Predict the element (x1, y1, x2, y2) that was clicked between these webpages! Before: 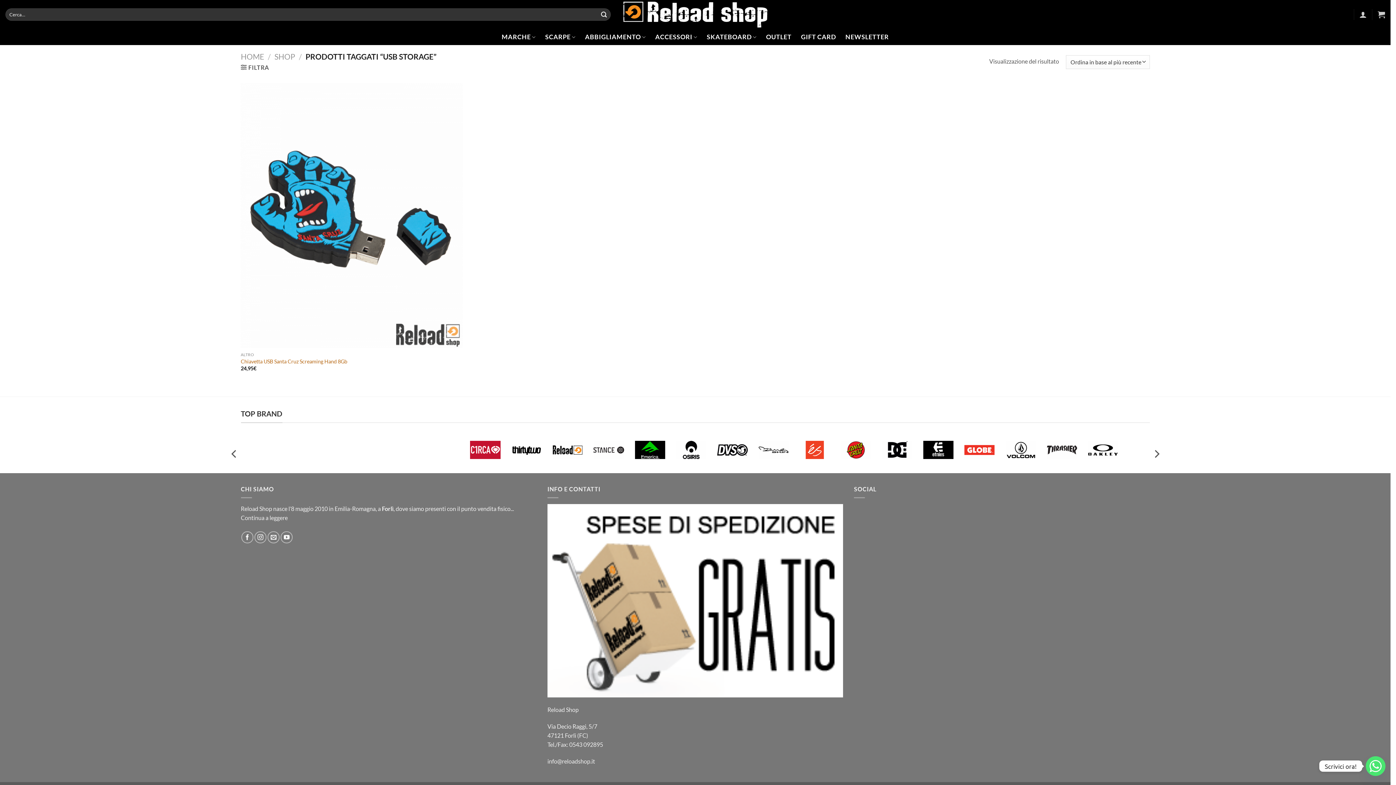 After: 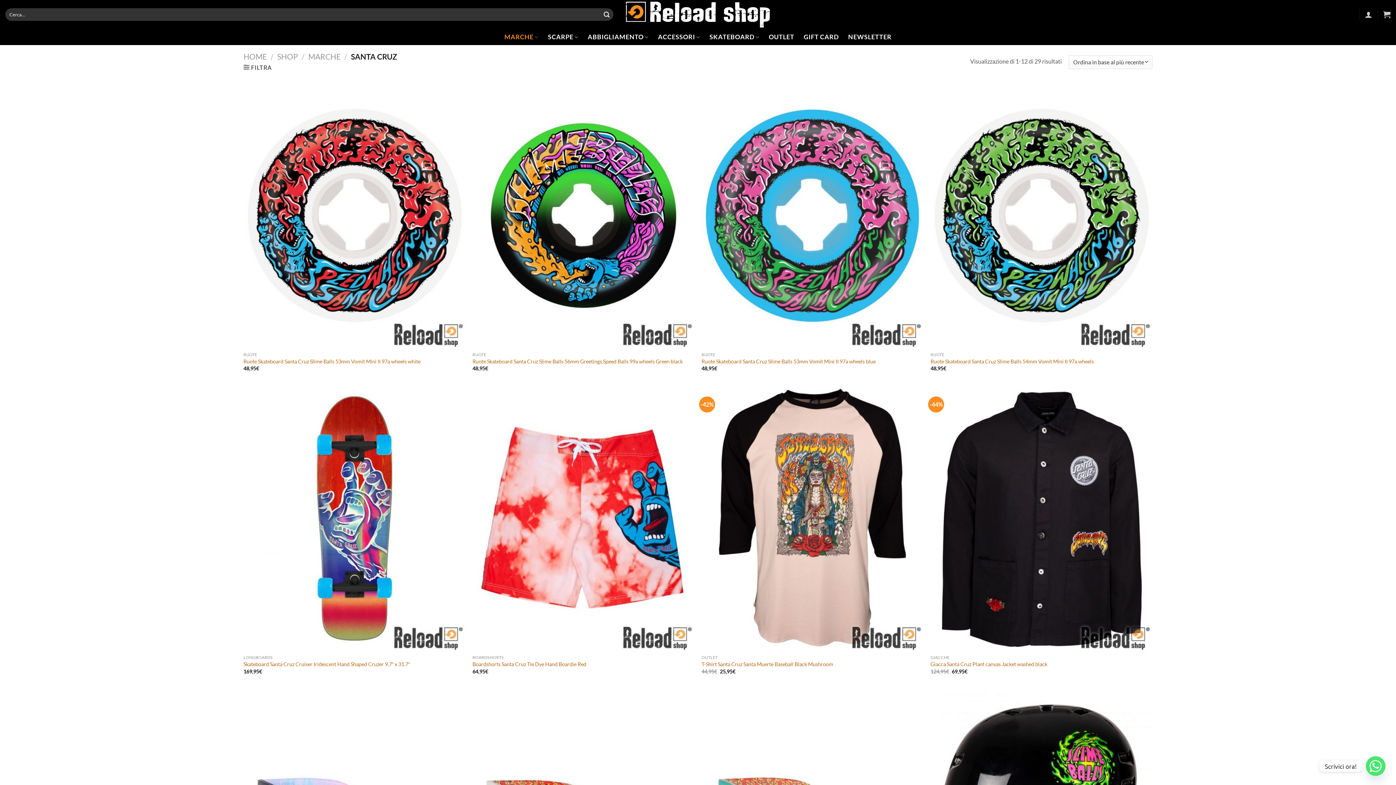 Action: bbox: (880, 435, 922, 464)